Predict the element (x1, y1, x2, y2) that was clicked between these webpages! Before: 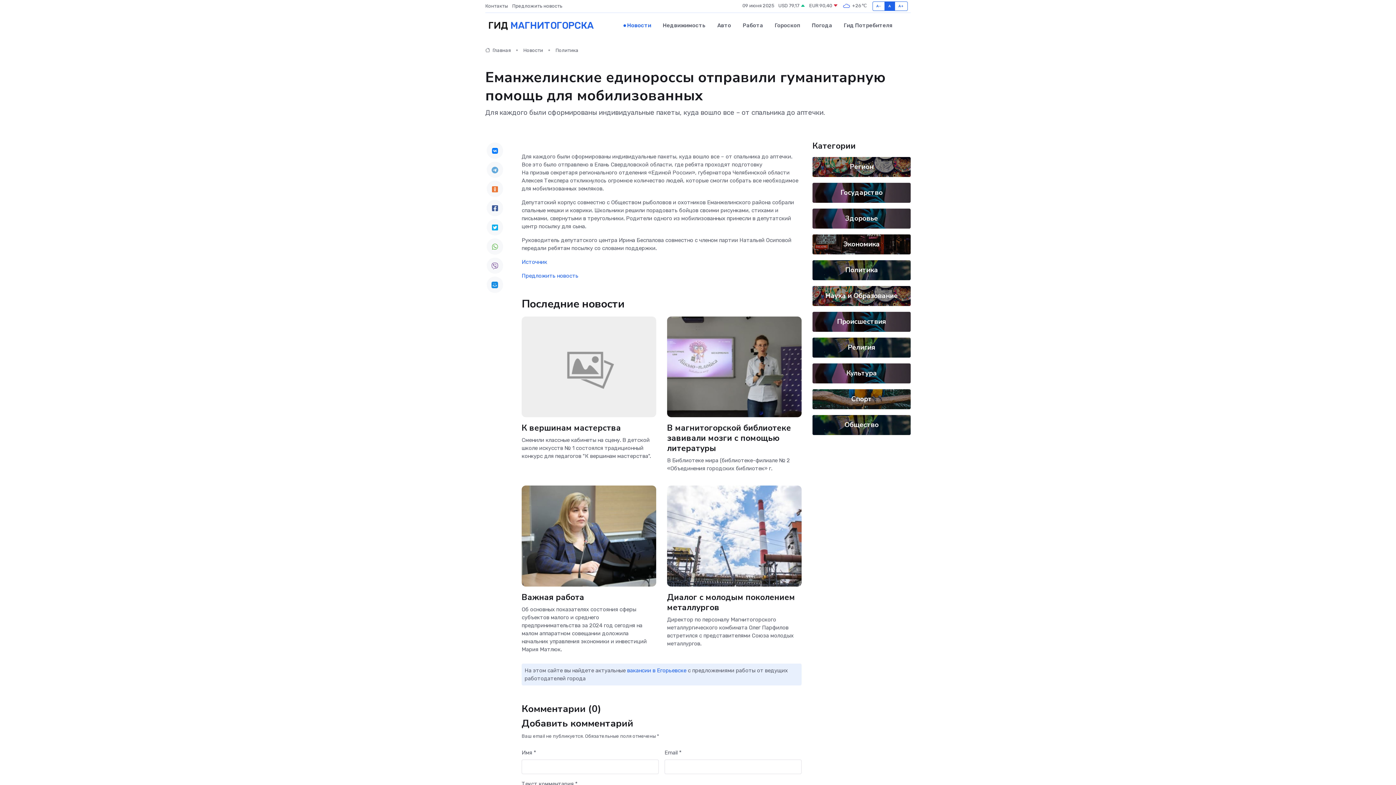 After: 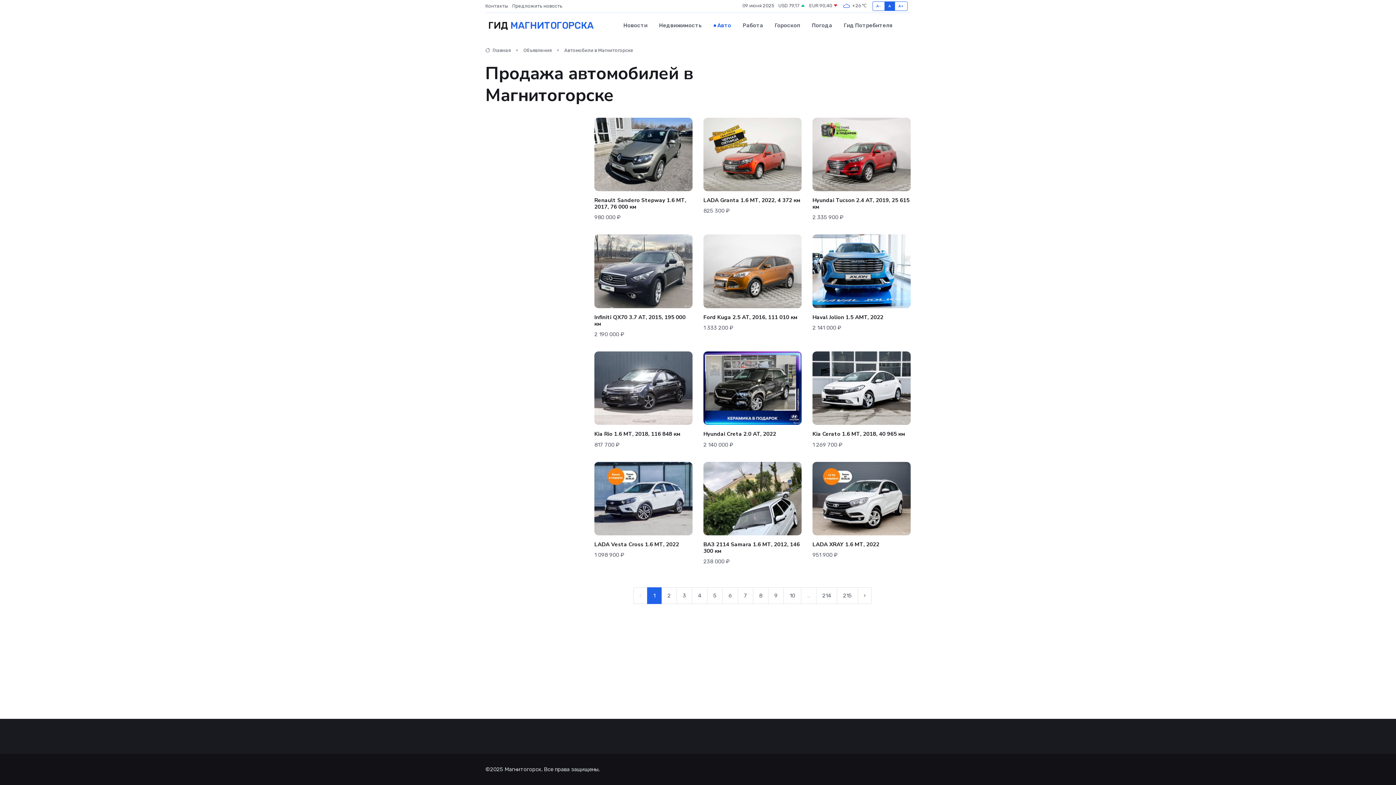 Action: bbox: (711, 14, 737, 36) label: Авто